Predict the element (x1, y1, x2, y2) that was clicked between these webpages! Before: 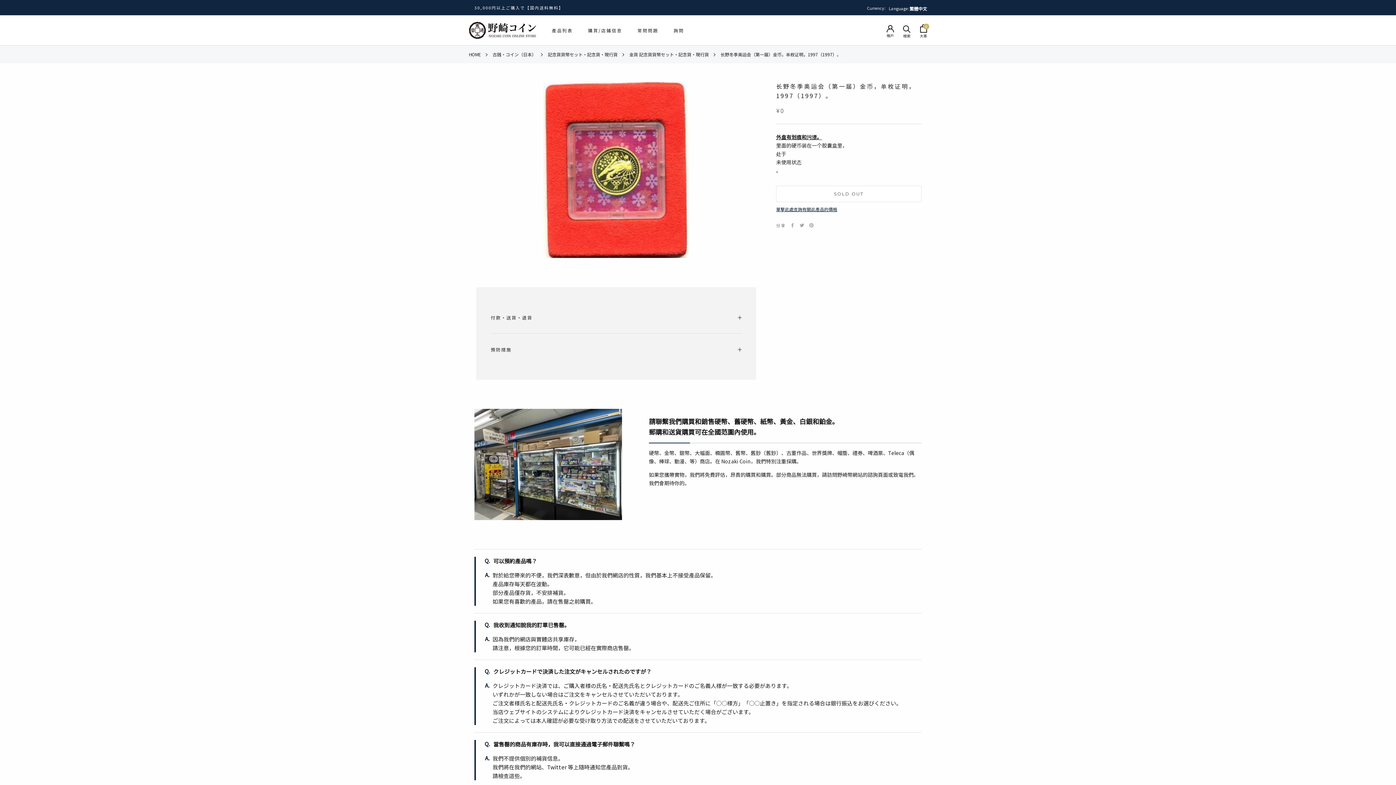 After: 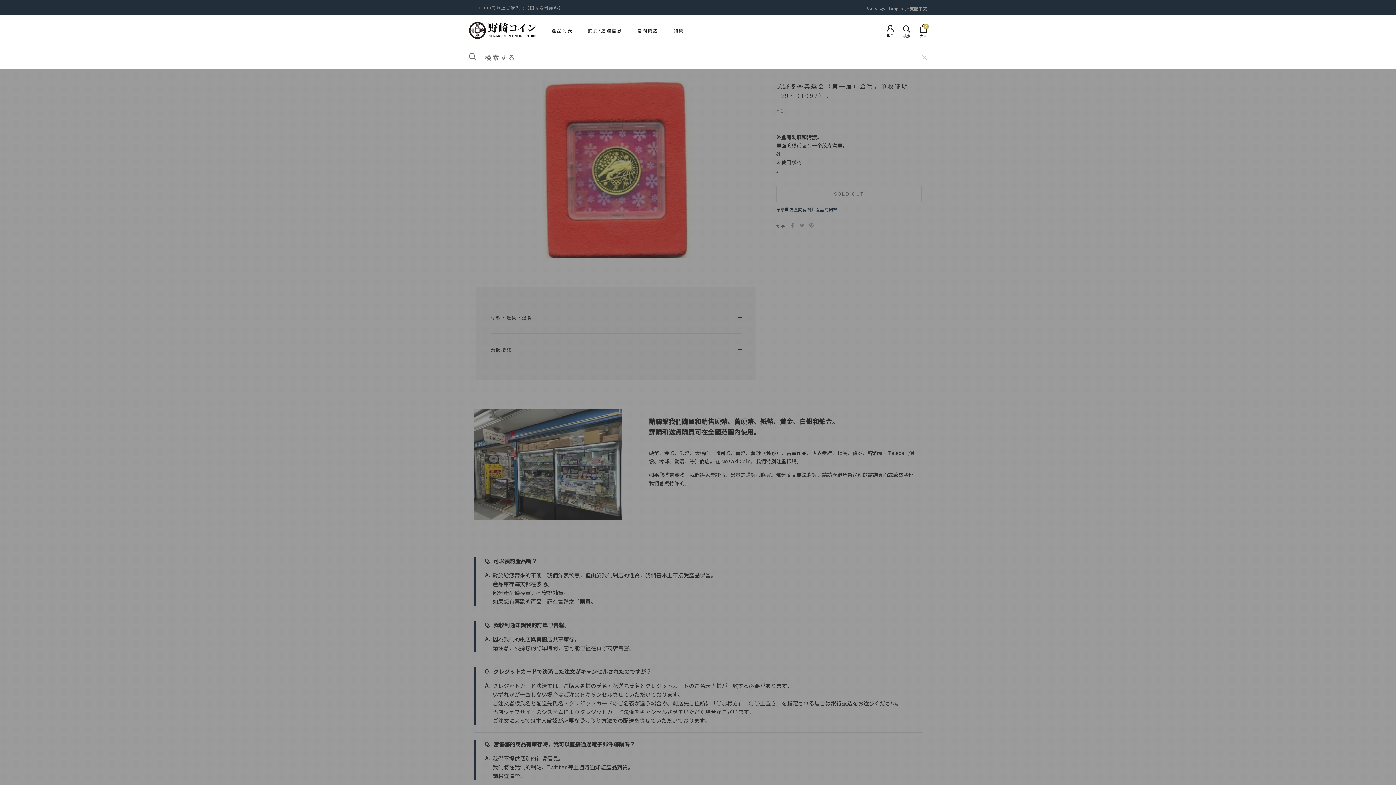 Action: label: 検索 bbox: (903, 24, 910, 35)